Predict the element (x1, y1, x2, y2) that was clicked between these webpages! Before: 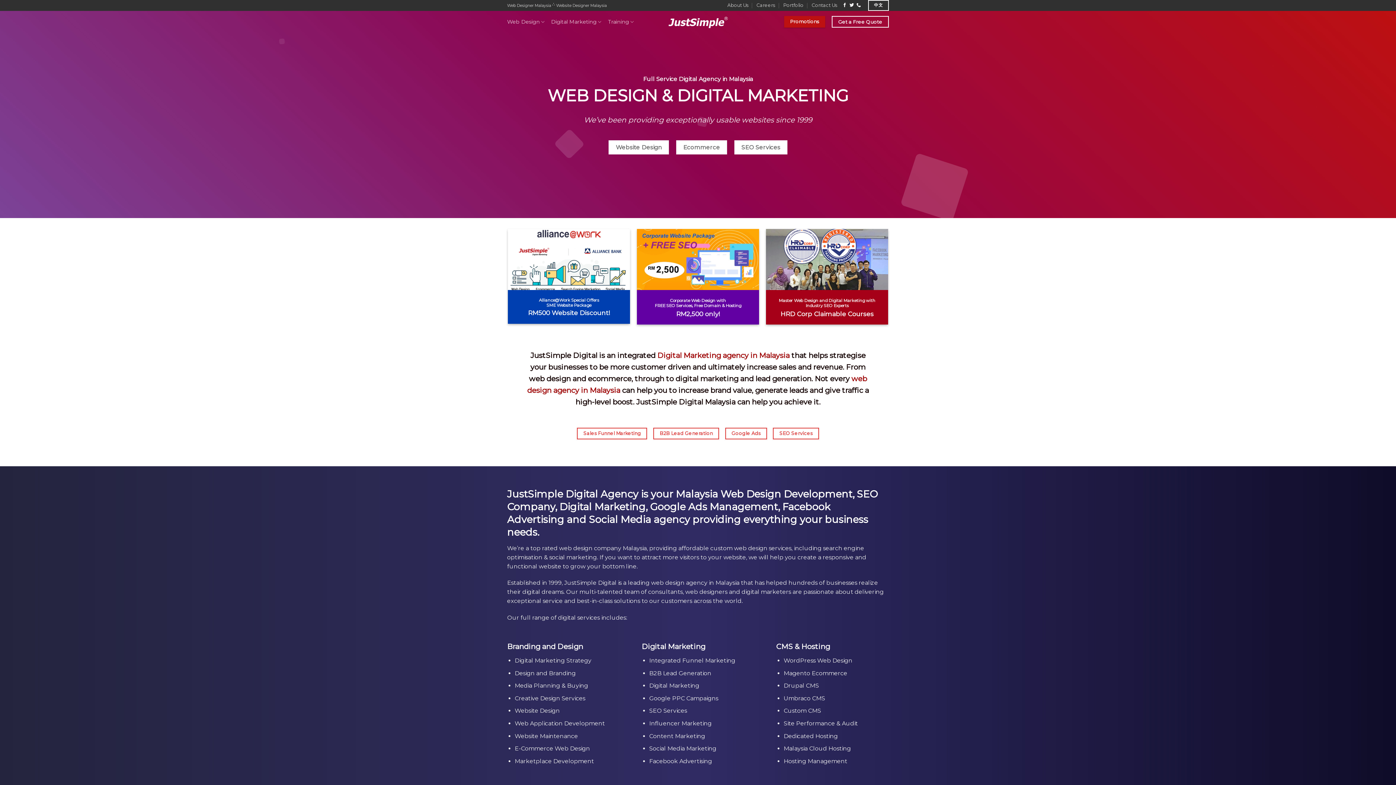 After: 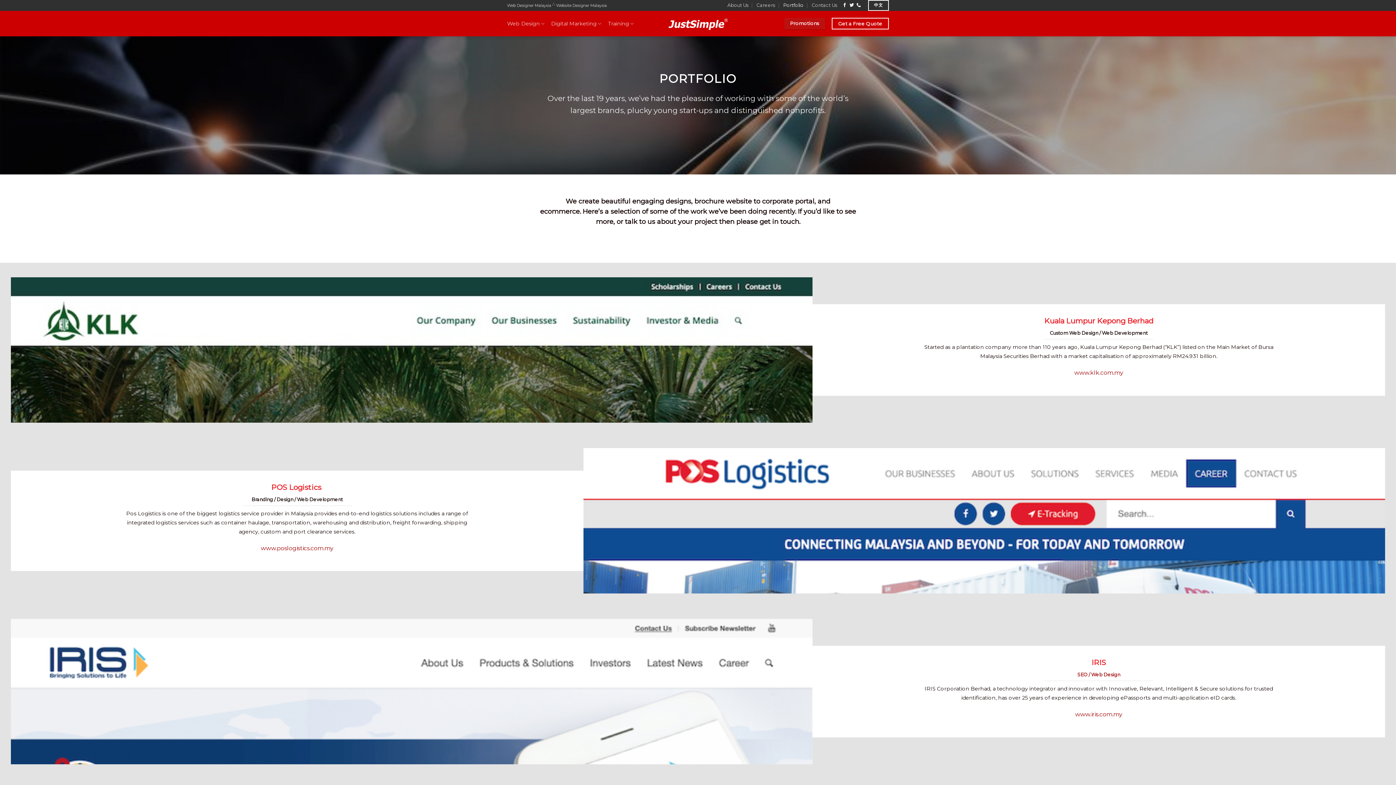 Action: label: Portfolio bbox: (783, 0, 803, 10)